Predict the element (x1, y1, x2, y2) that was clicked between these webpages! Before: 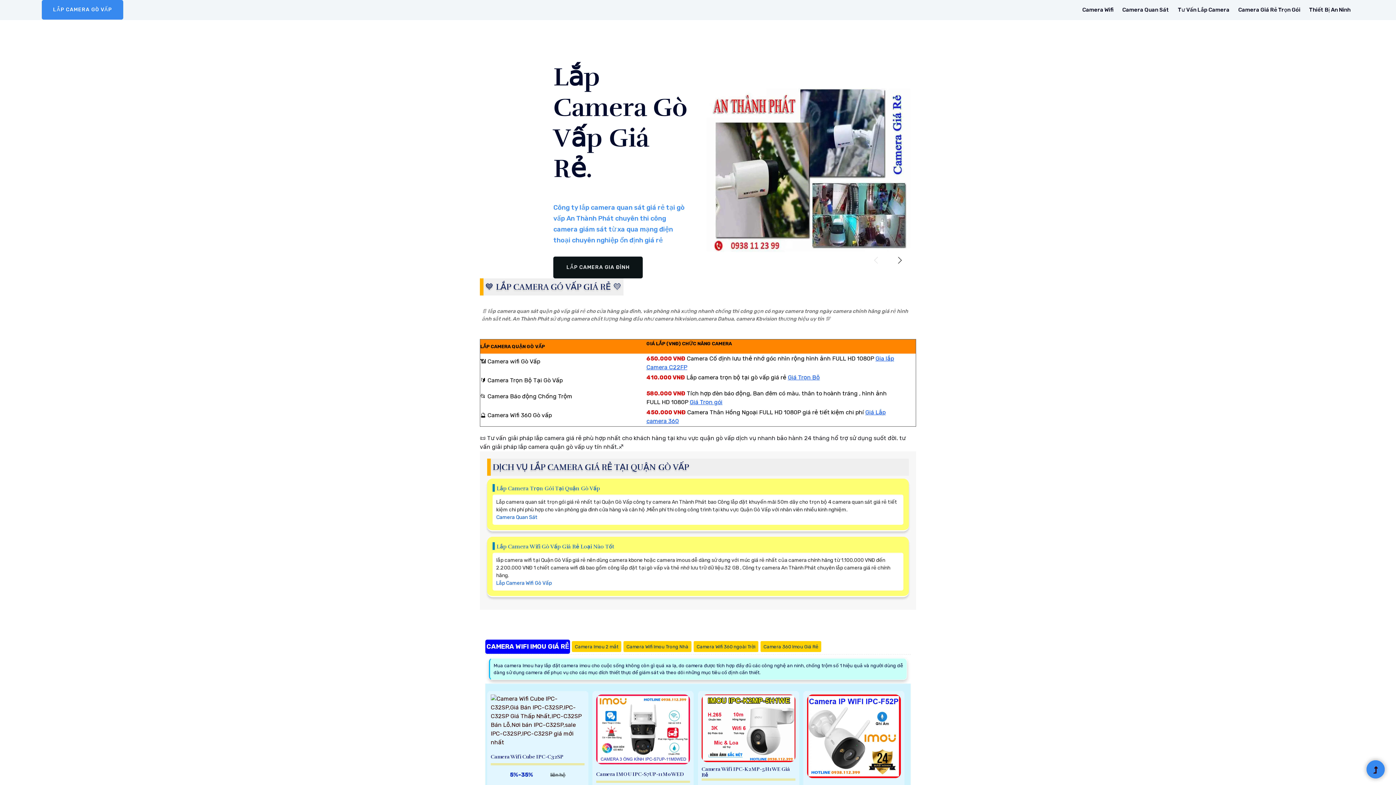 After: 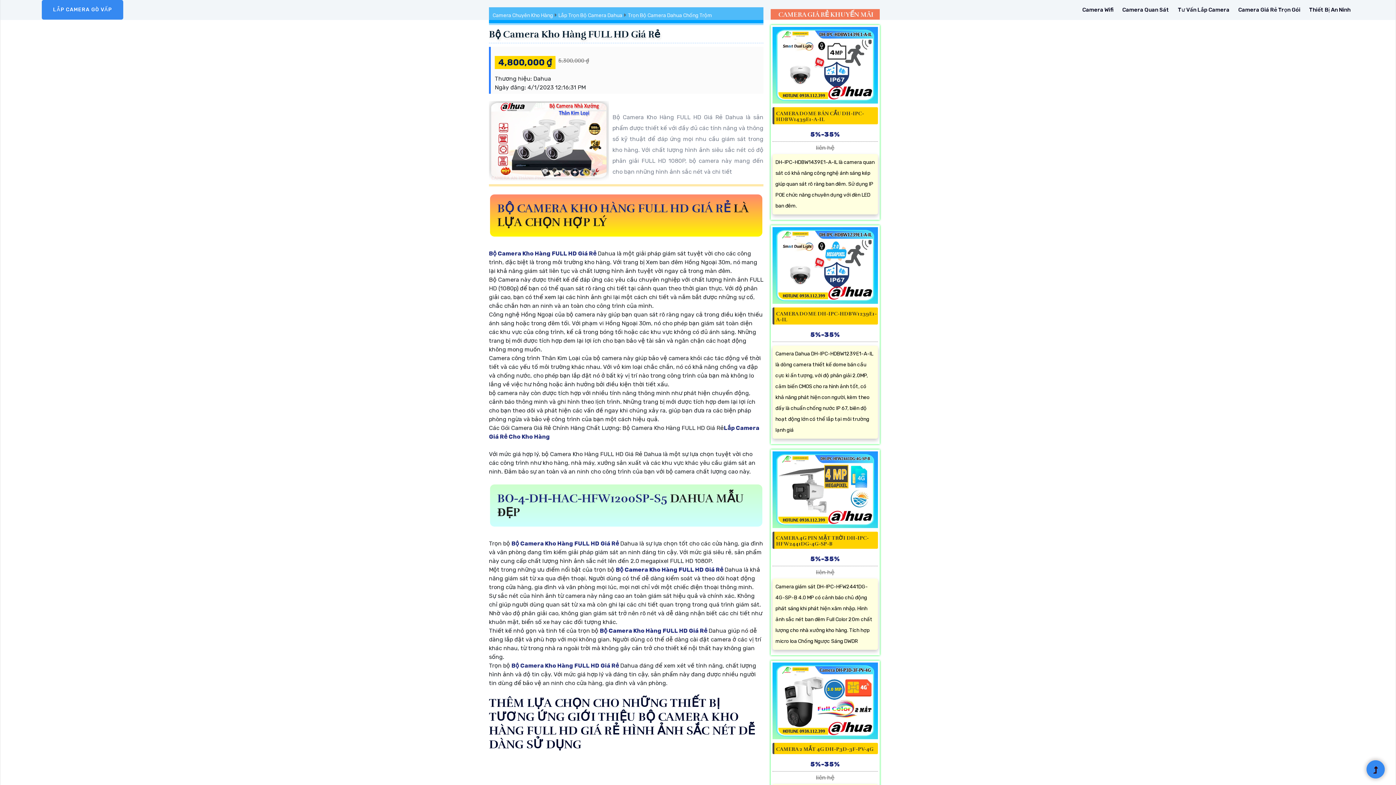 Action: bbox: (788, 374, 820, 381) label: Giá Trọn Bộ